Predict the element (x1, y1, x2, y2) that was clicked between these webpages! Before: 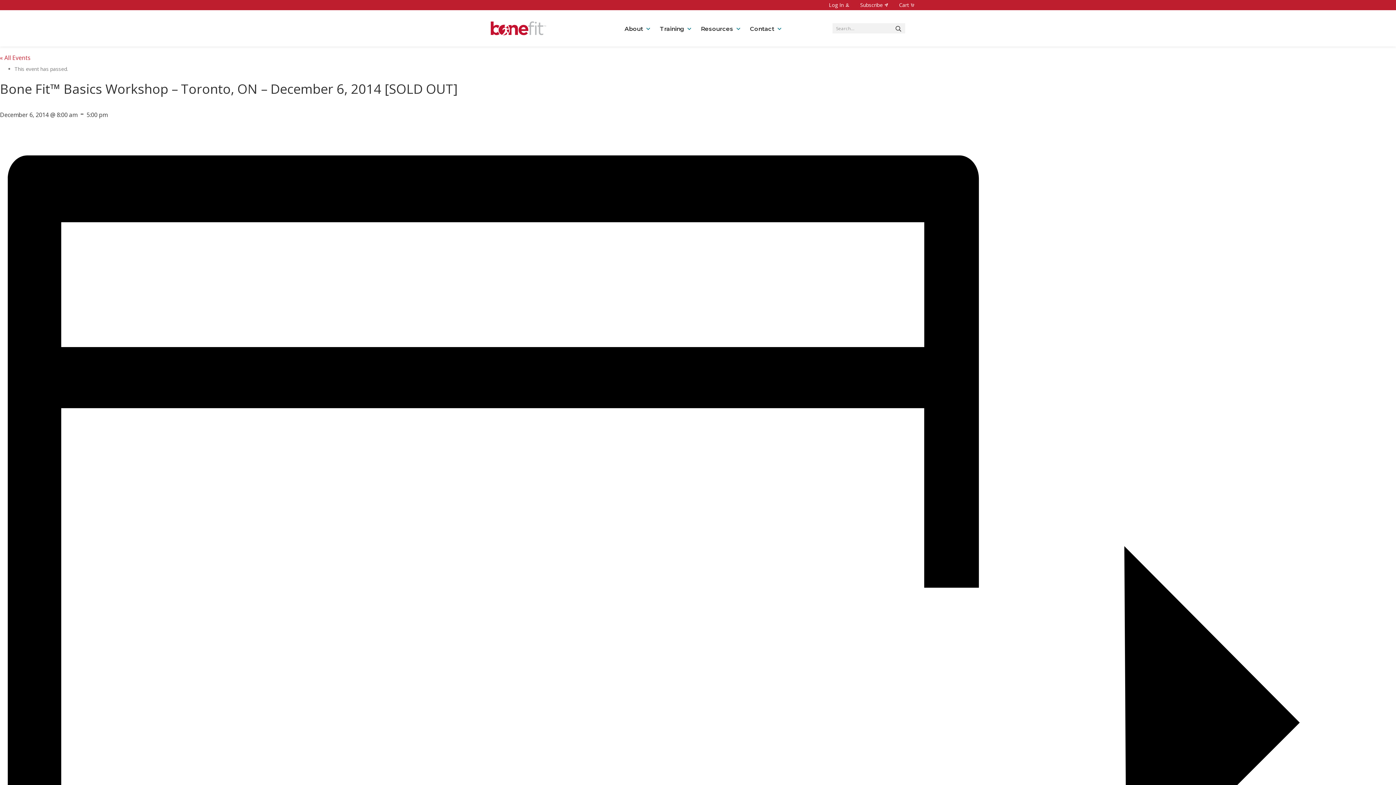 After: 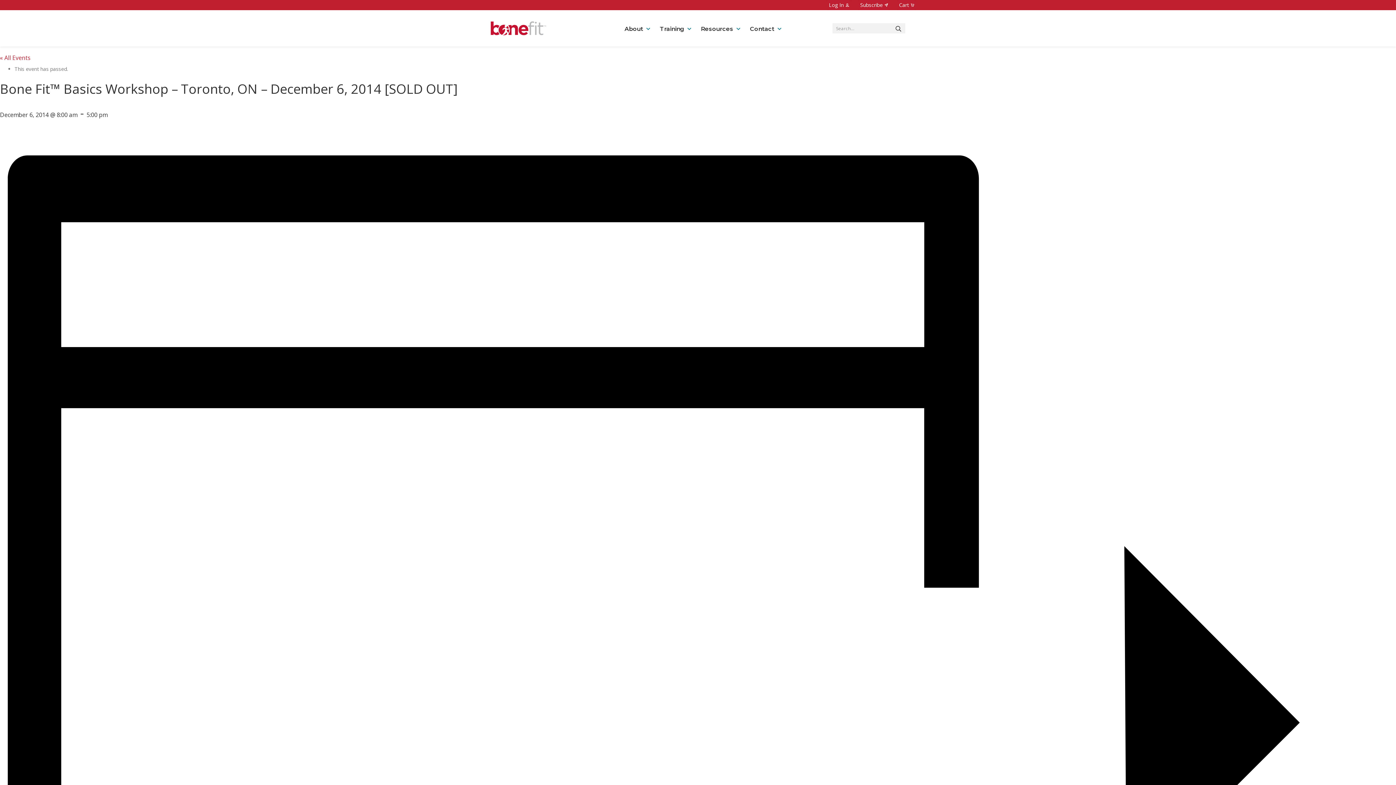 Action: label: SUBMIT YOUR SEARCH bbox: (889, 23, 905, 33)